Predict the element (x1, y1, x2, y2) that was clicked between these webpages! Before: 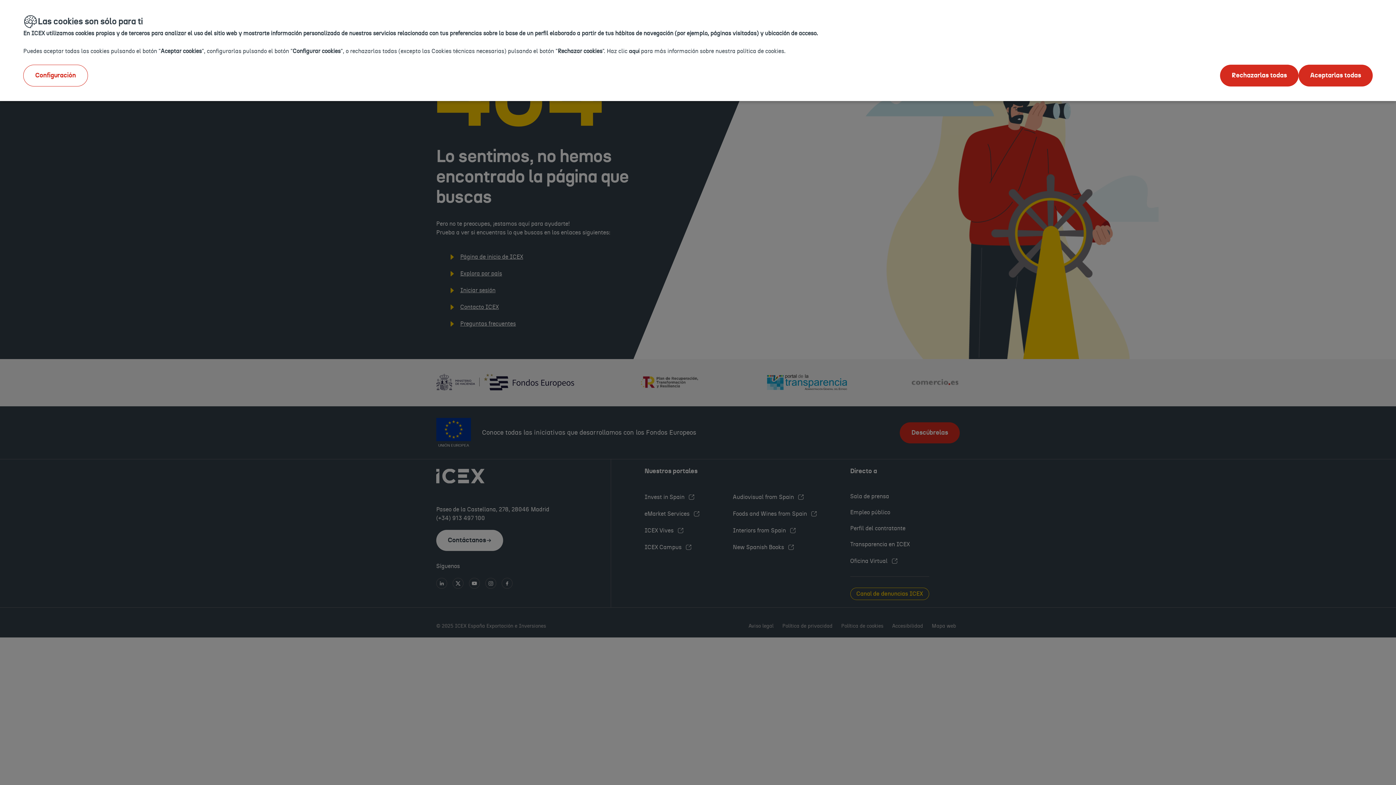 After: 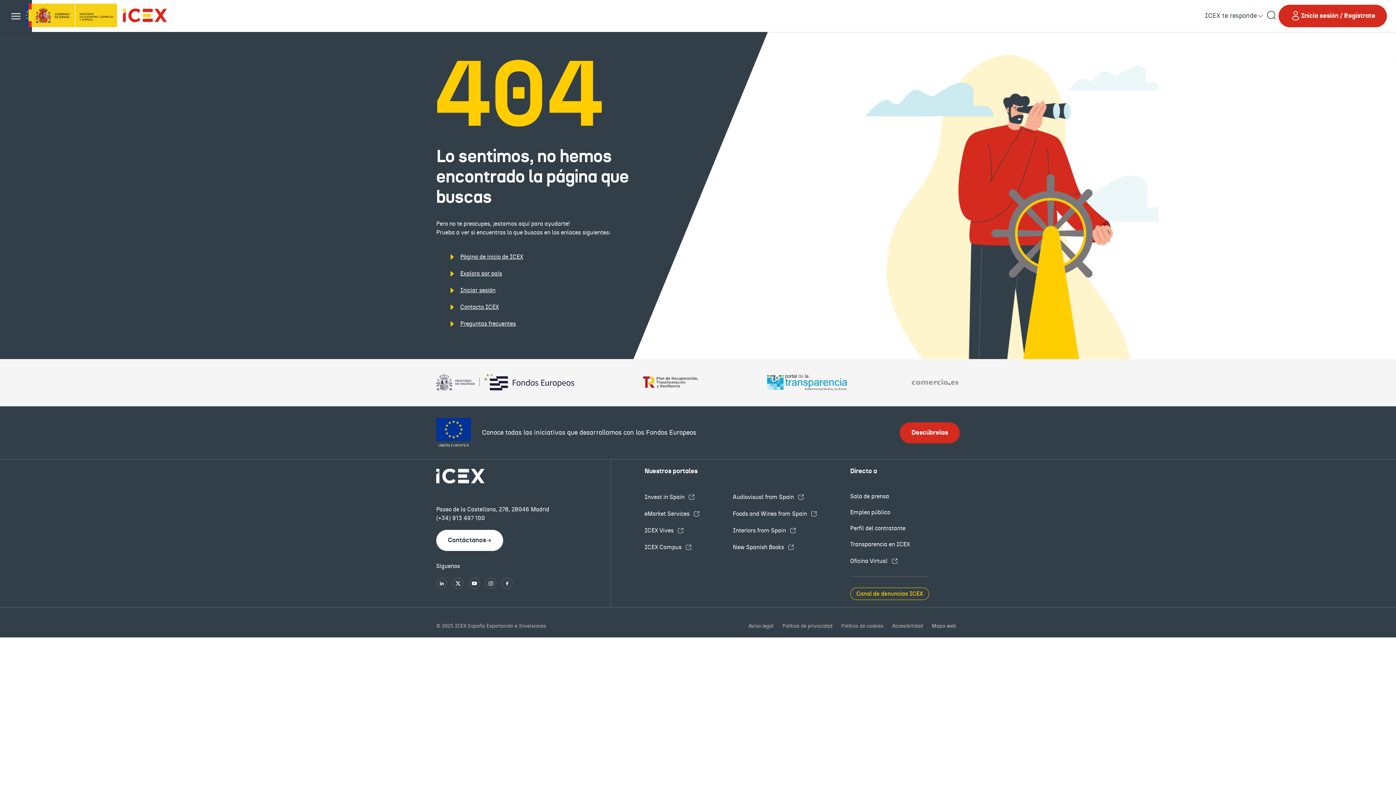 Action: label: Rechazarlas todas bbox: (1220, 64, 1298, 86)